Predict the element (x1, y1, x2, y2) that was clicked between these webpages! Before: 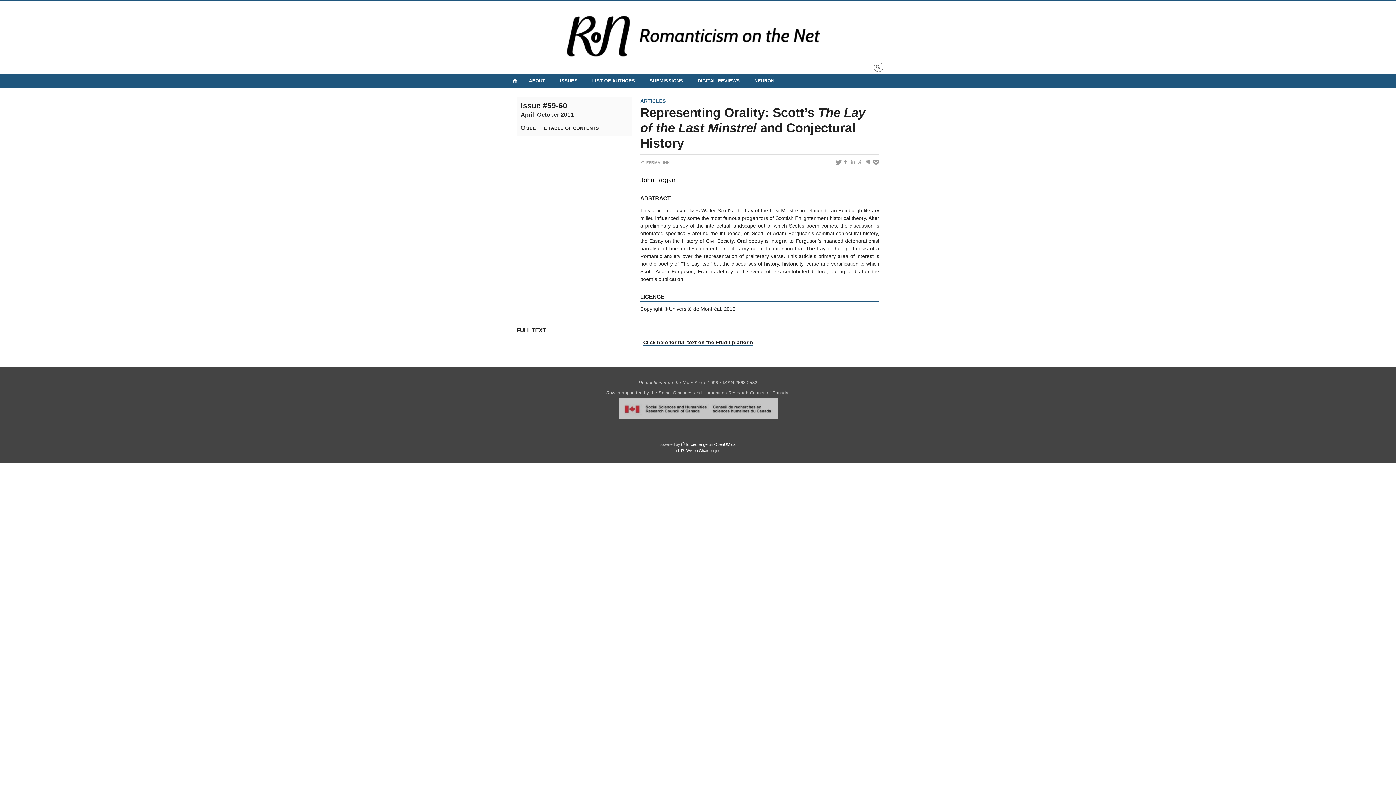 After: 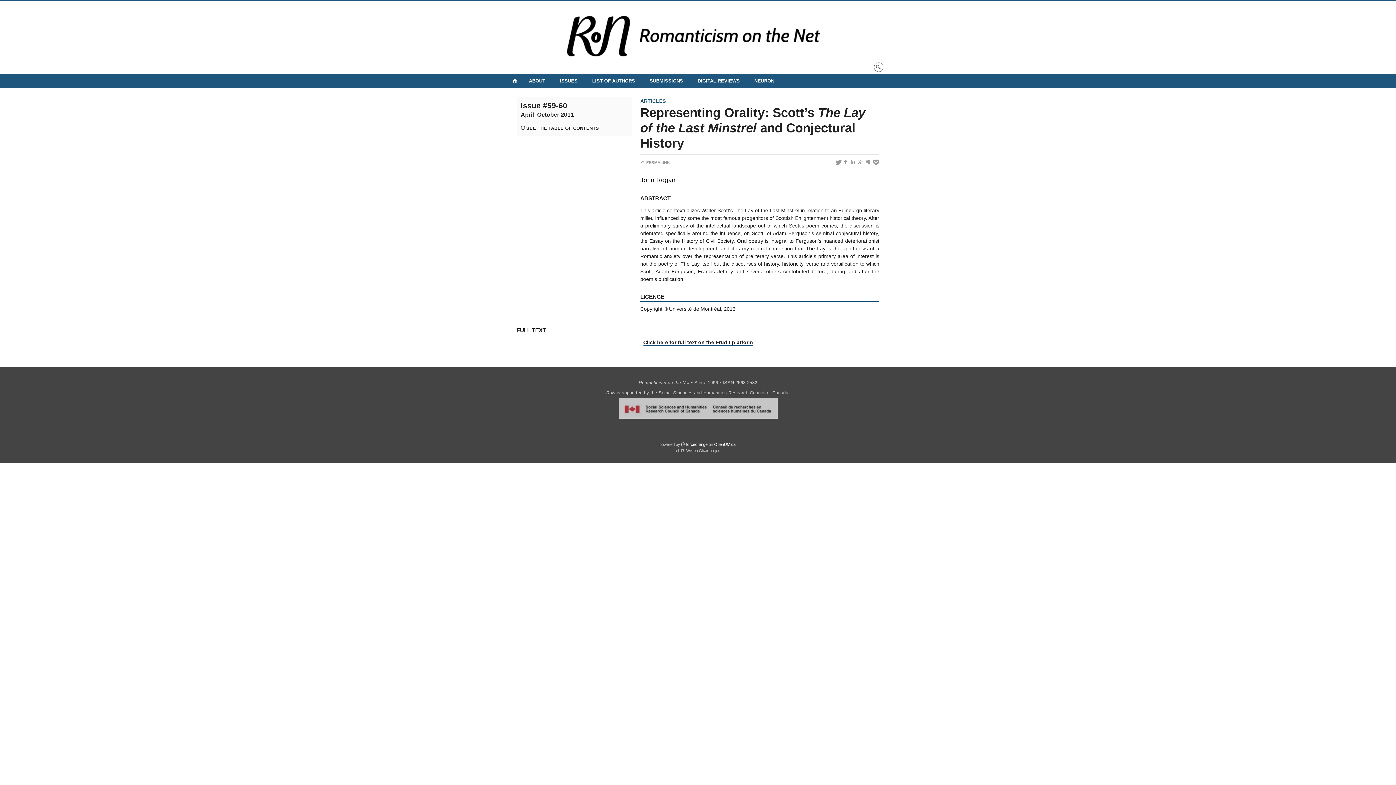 Action: label: L.R. Wilson Chair bbox: (678, 448, 708, 453)